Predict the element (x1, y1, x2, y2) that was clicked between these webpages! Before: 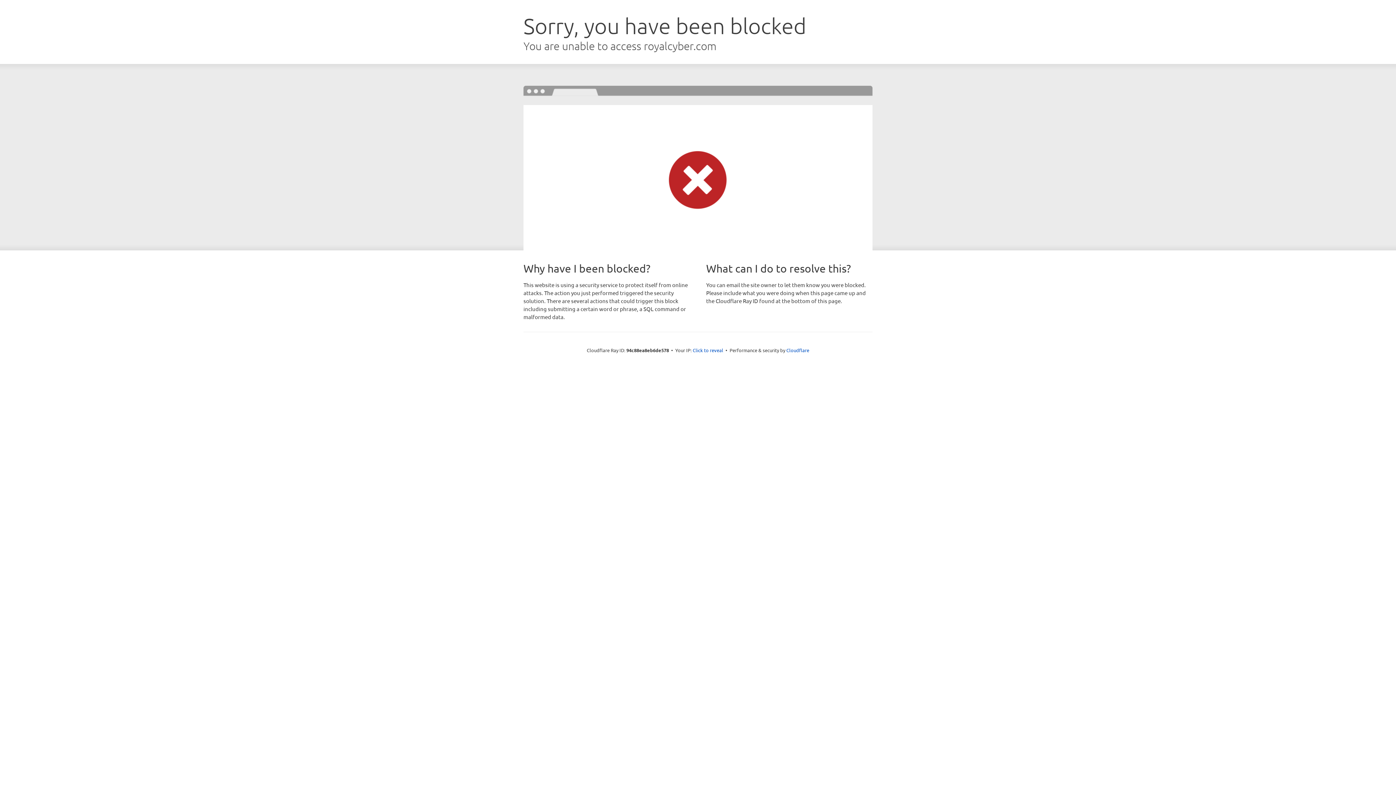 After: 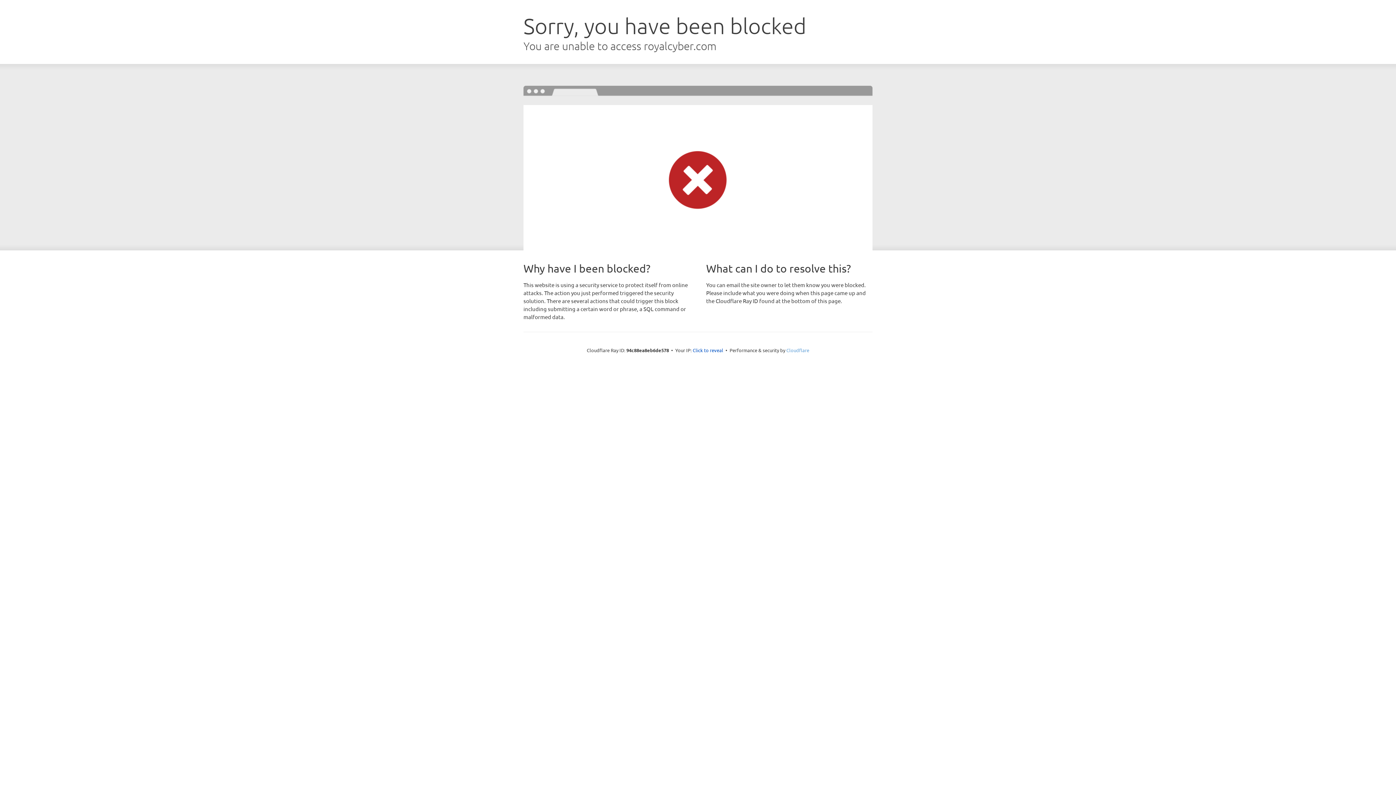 Action: label: Cloudflare bbox: (786, 347, 809, 353)